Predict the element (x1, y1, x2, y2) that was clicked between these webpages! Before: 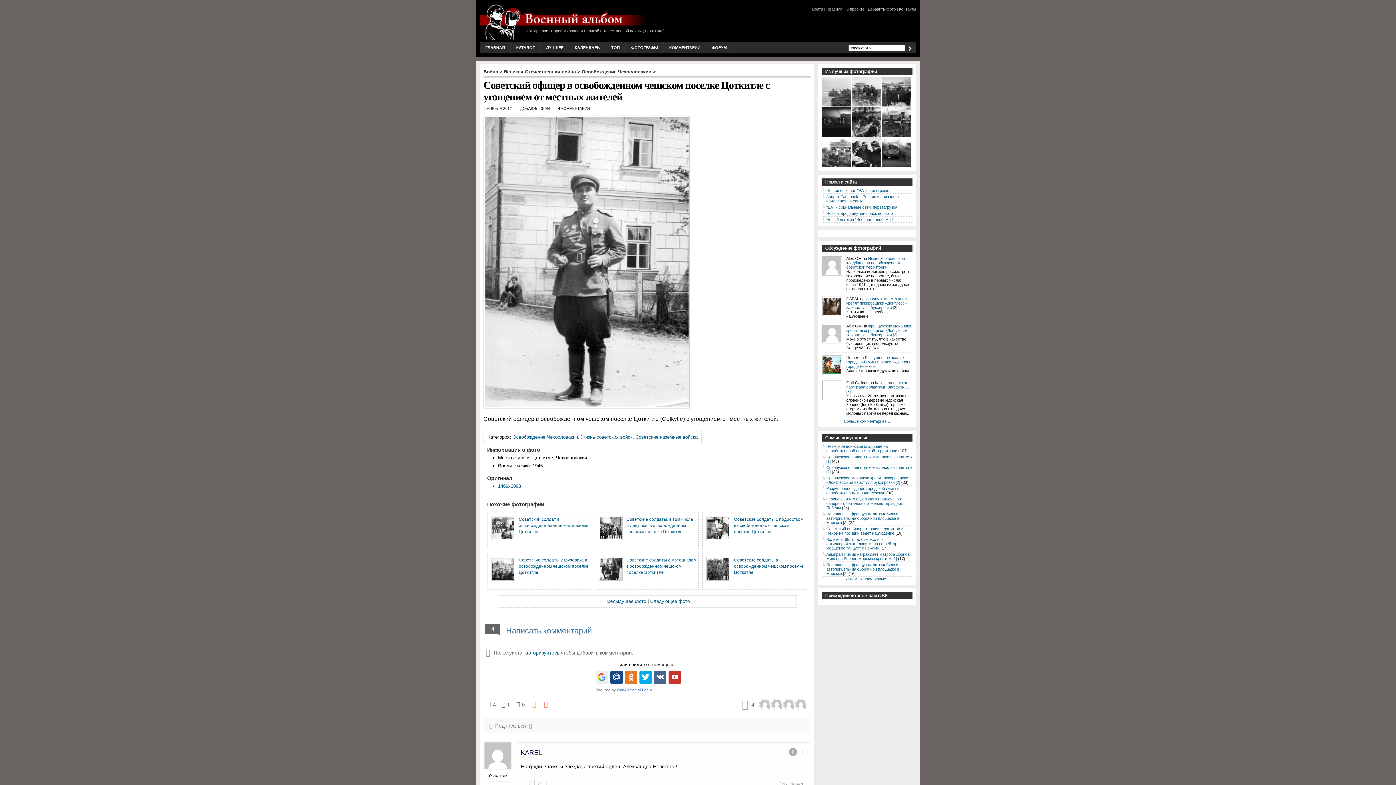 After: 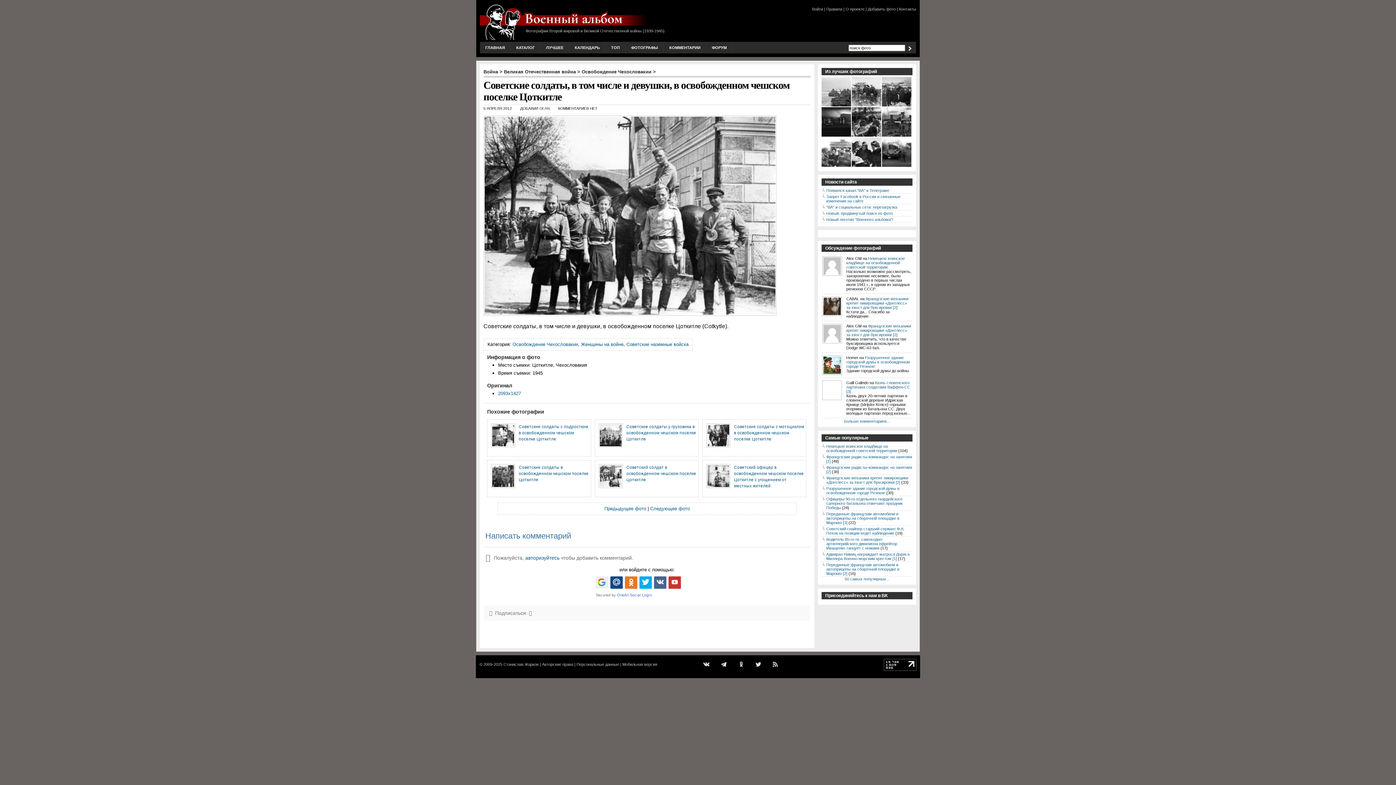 Action: bbox: (626, 517, 693, 534) label: Советские солдаты, в том числе и девушки, в освобожденном чешском поселке Цоткитле